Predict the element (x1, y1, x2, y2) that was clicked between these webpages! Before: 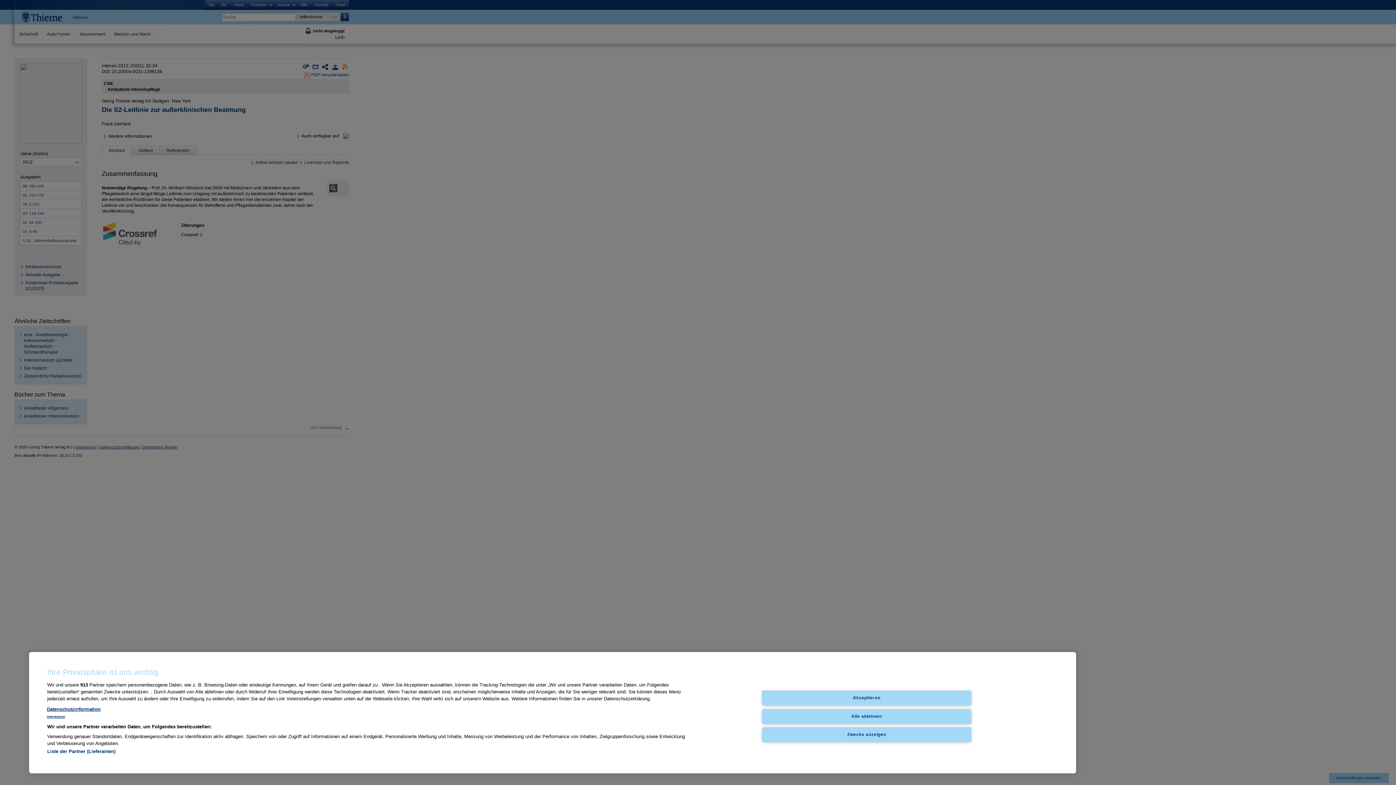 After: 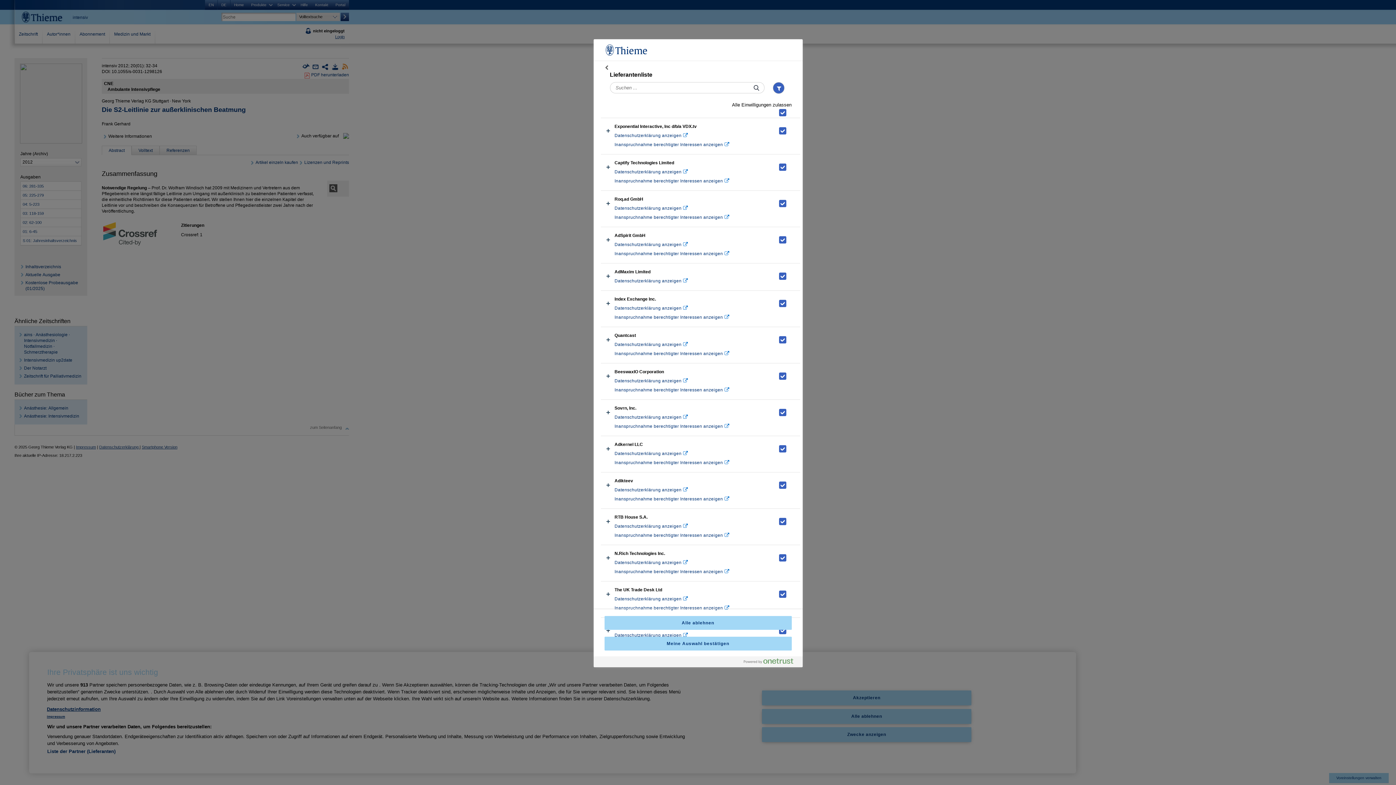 Action: label: Liste der Partner (Lieferanten) bbox: (47, 749, 115, 754)